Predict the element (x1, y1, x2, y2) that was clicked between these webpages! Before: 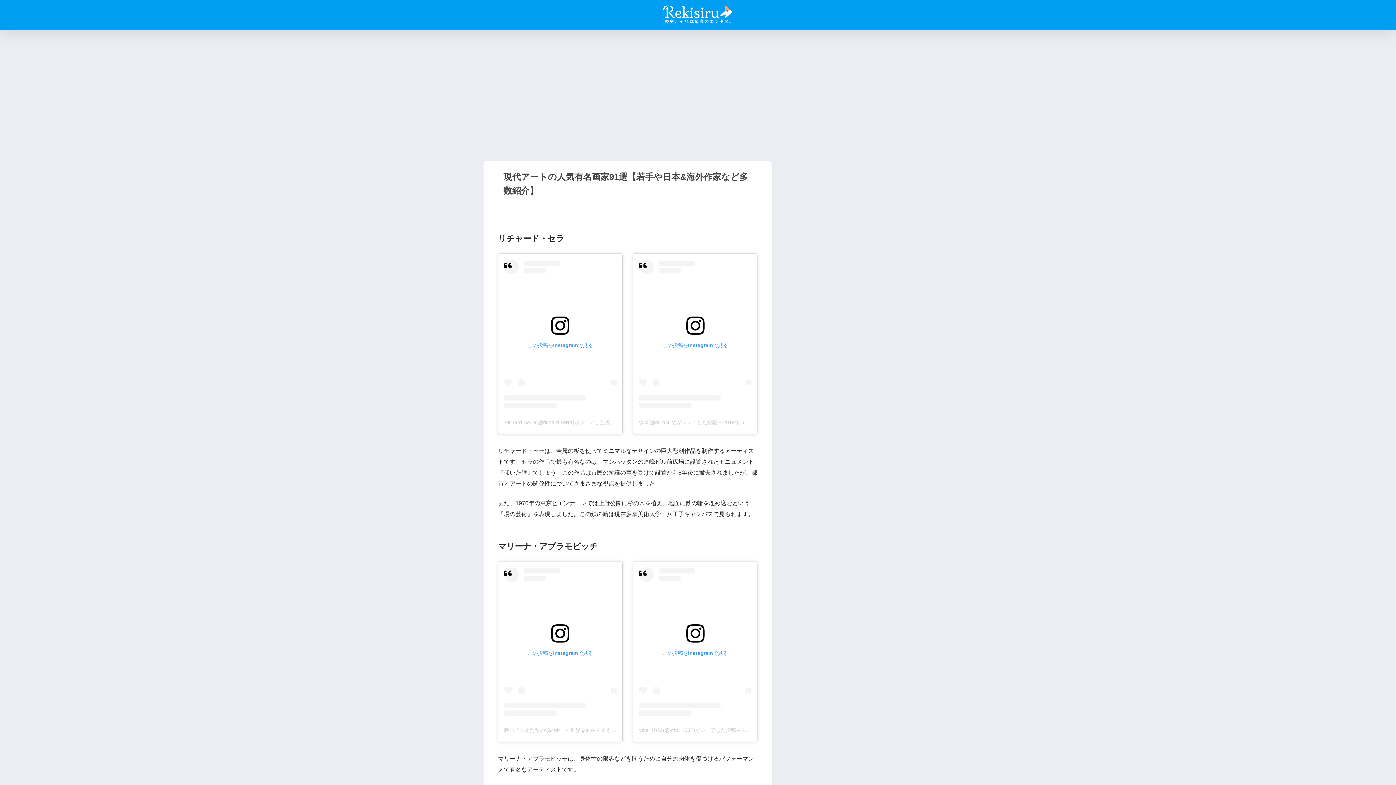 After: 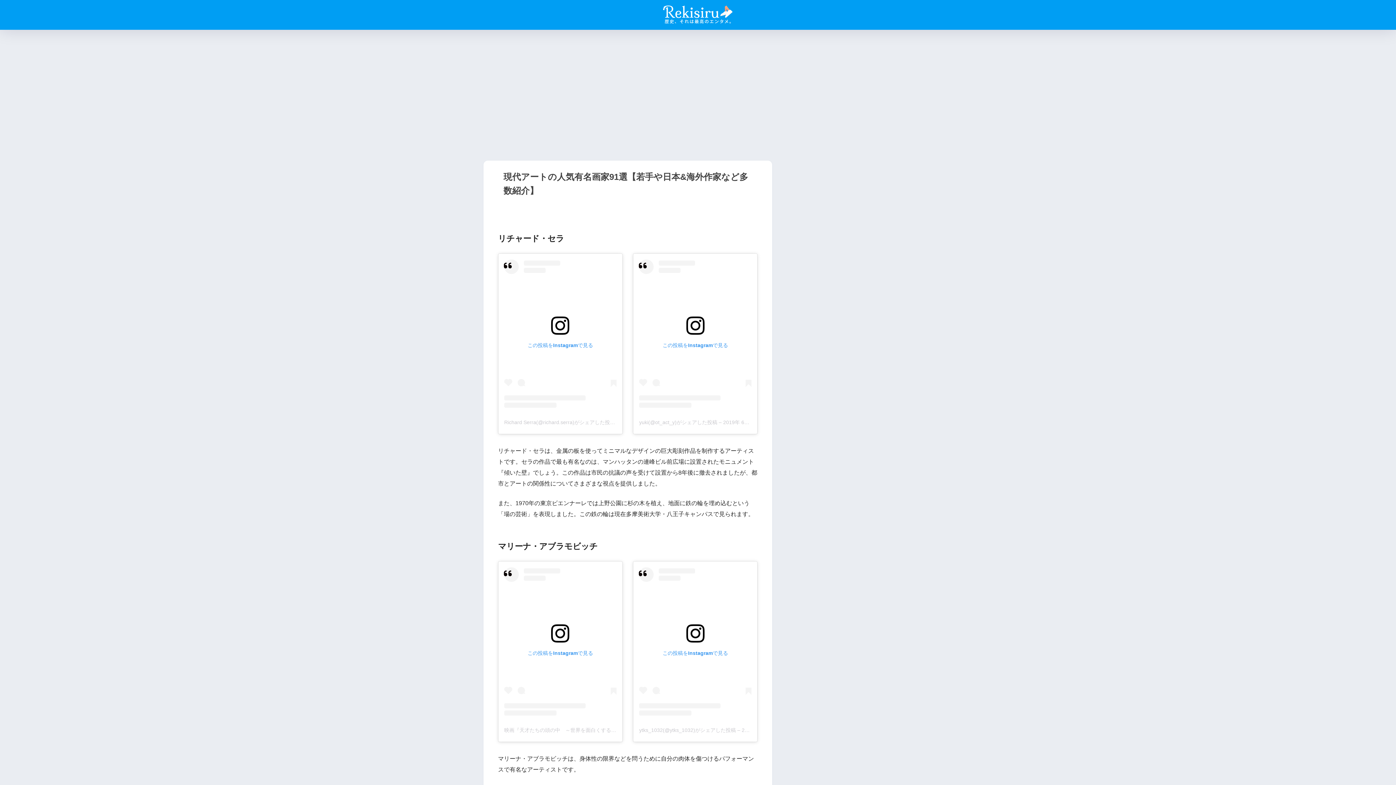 Action: bbox: (639, 611, 736, 617) label: ytks_1032(@ytks_1032)がシェアした投稿